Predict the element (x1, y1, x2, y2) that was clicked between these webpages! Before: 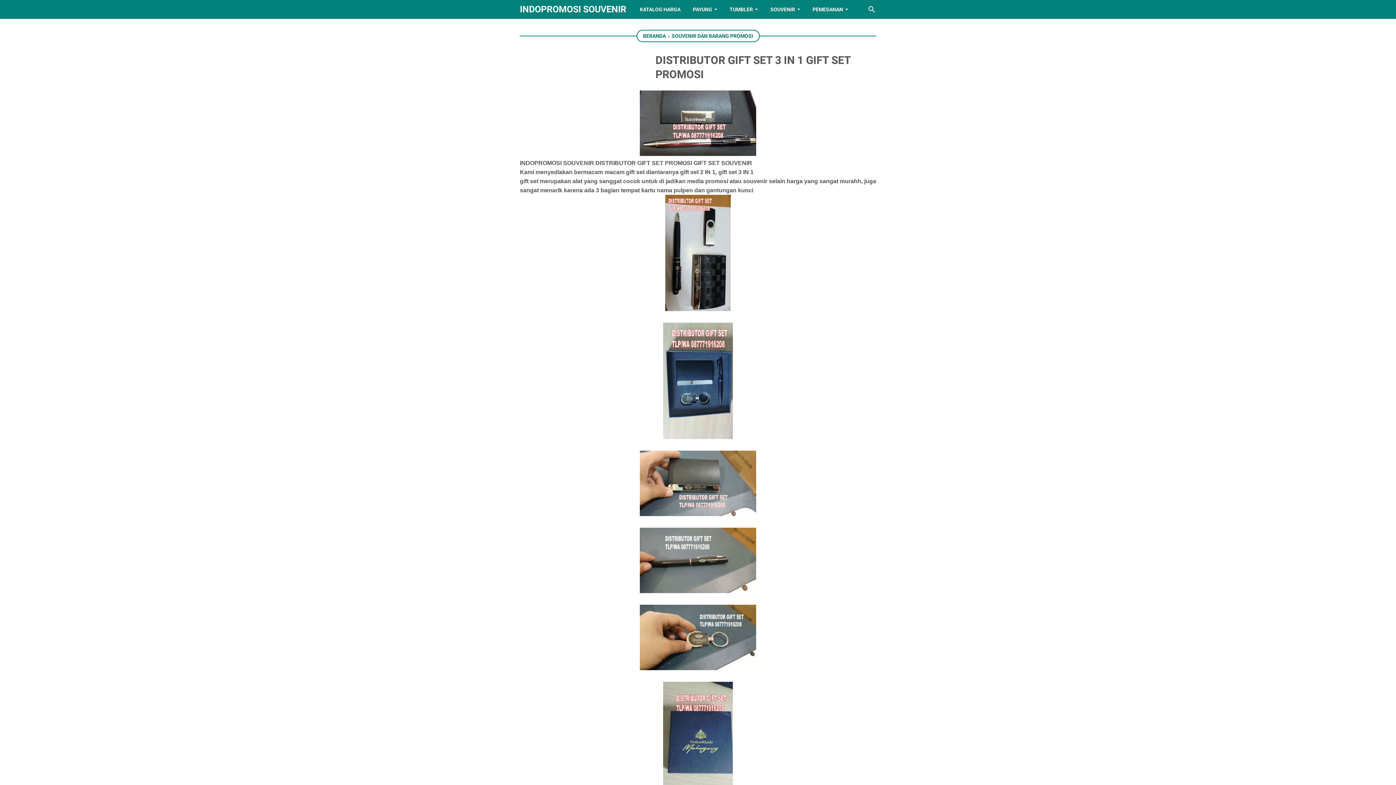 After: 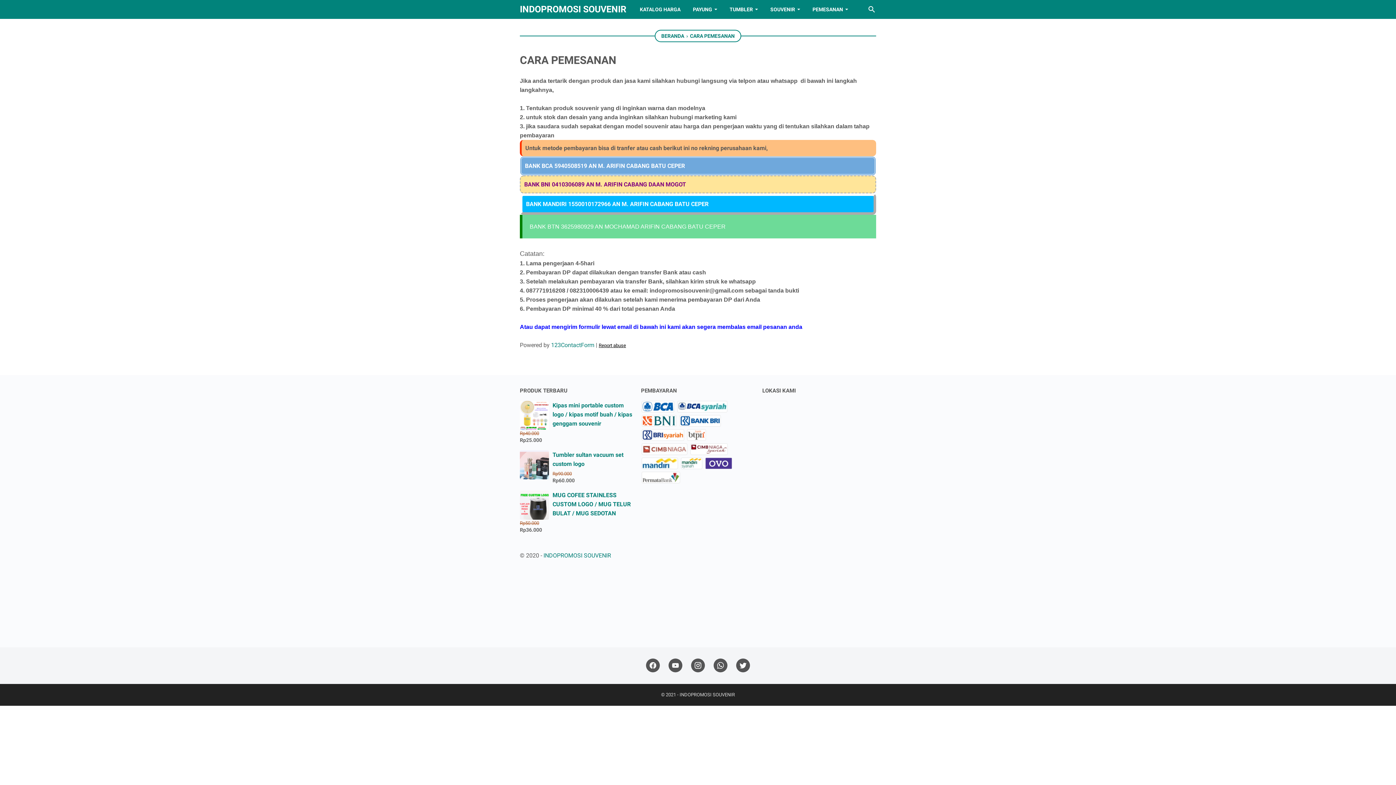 Action: bbox: (806, 0, 854, 18) label: PEMESANAN